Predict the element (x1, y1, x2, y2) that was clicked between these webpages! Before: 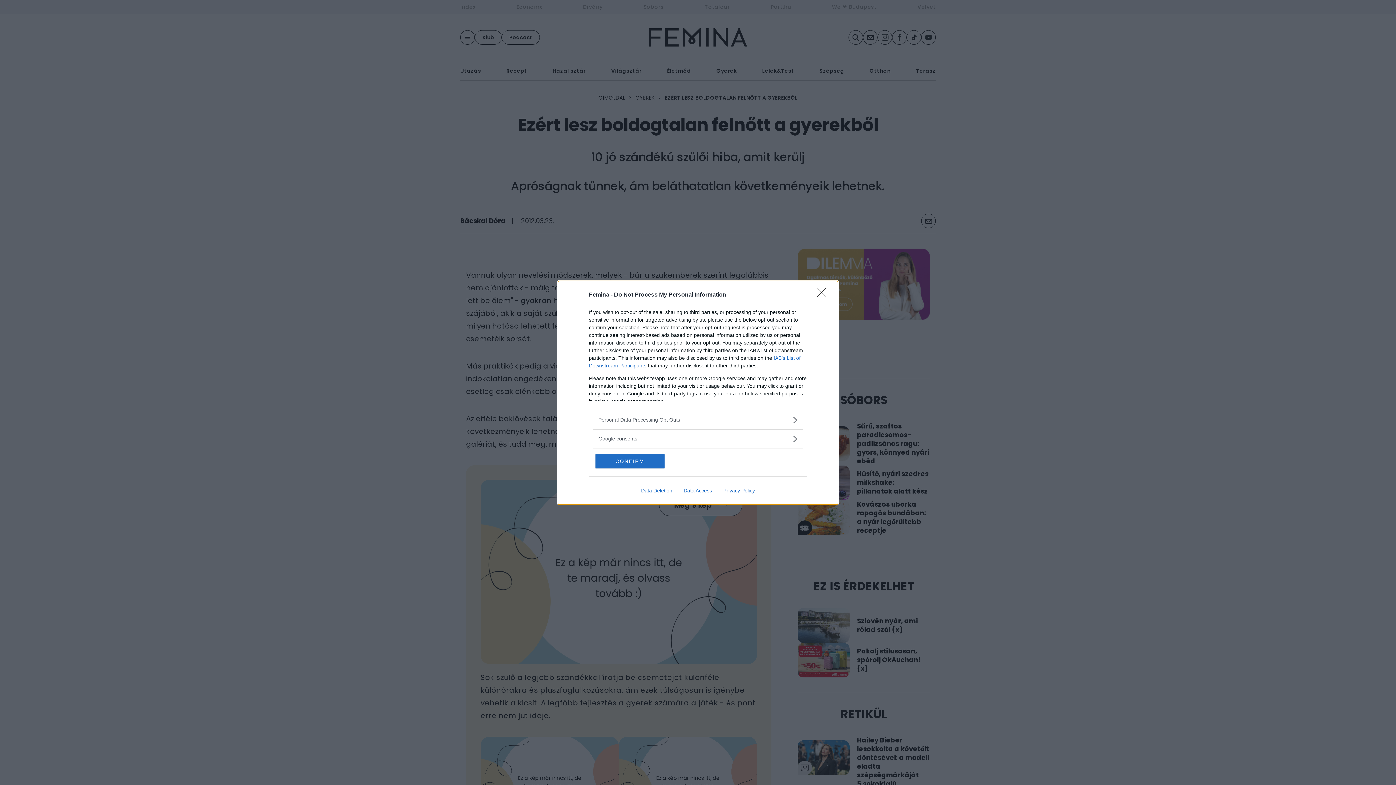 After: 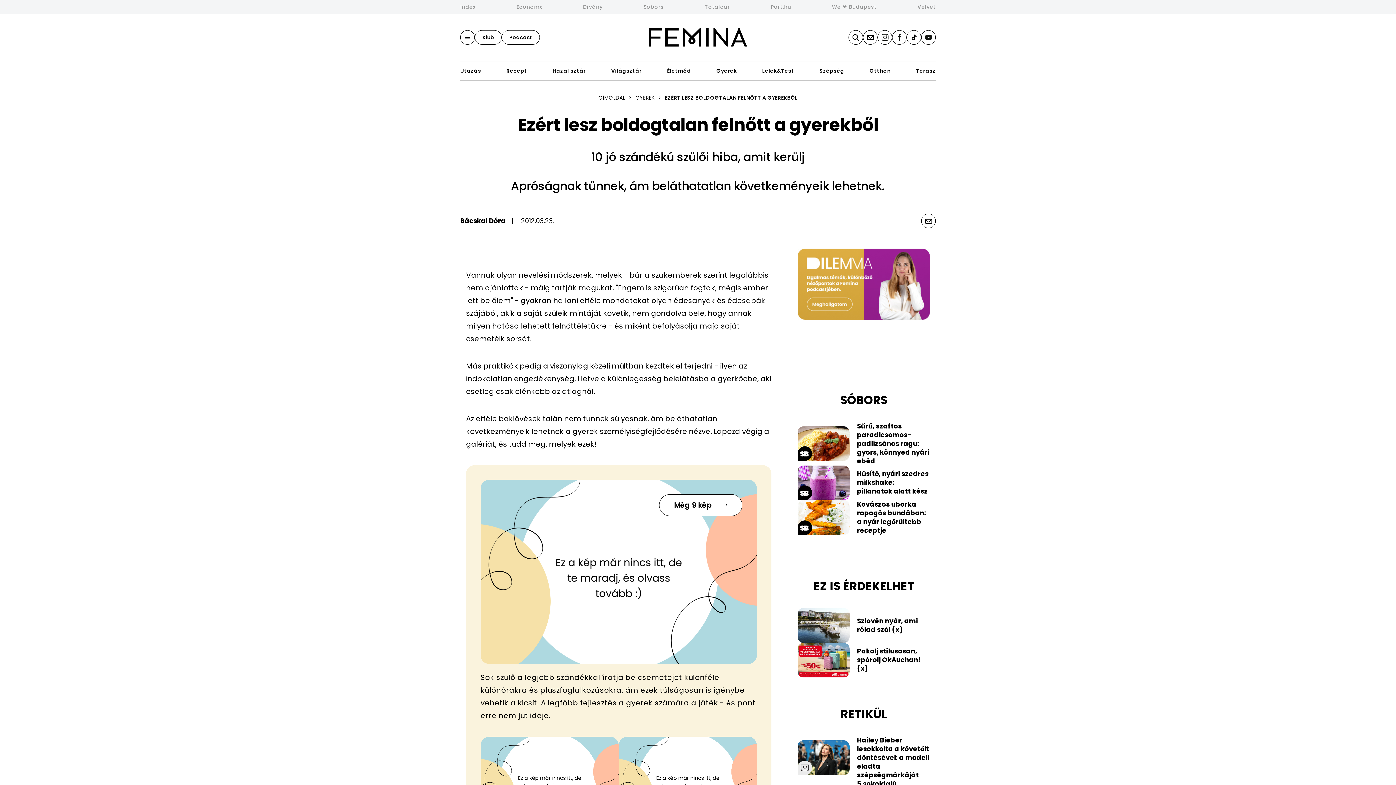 Action: bbox: (595, 454, 664, 468) label: CONFIRM